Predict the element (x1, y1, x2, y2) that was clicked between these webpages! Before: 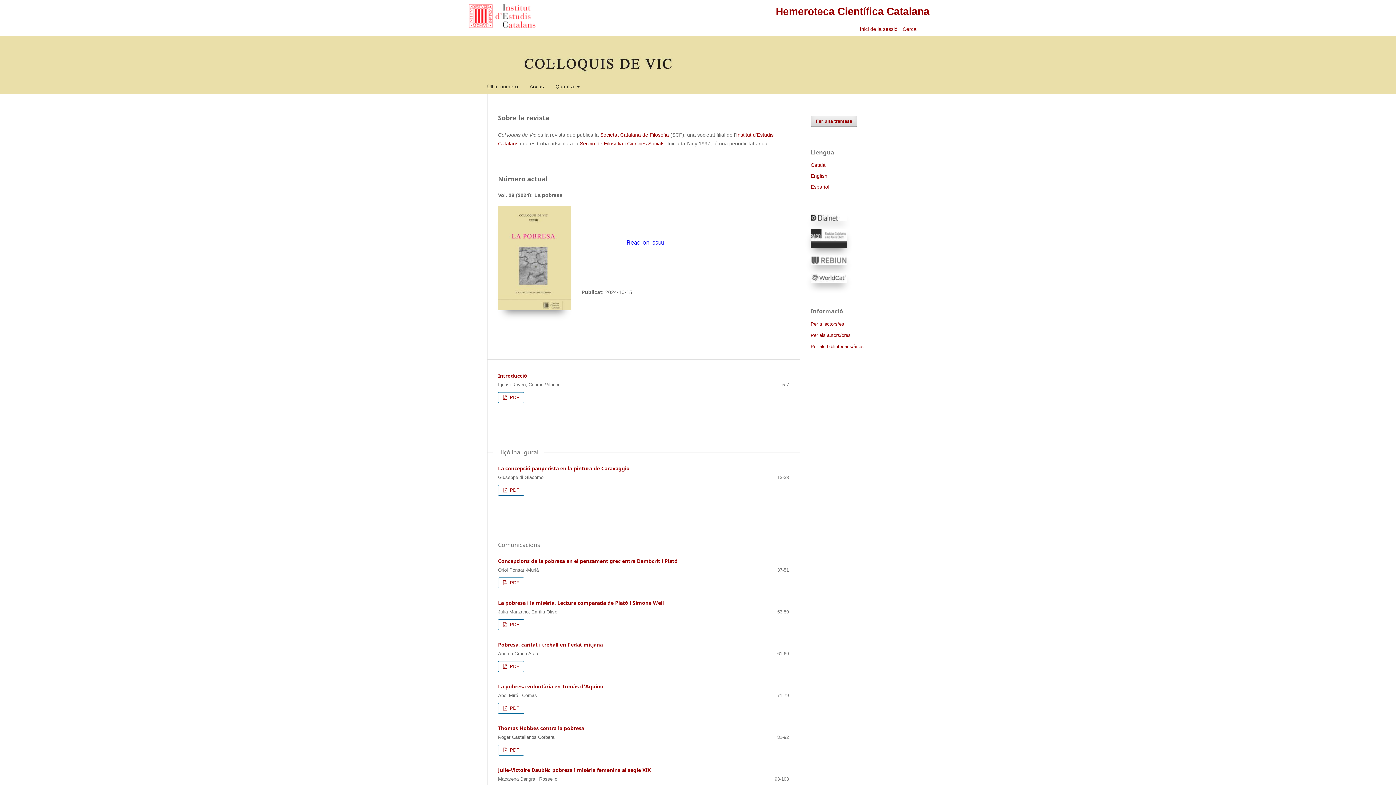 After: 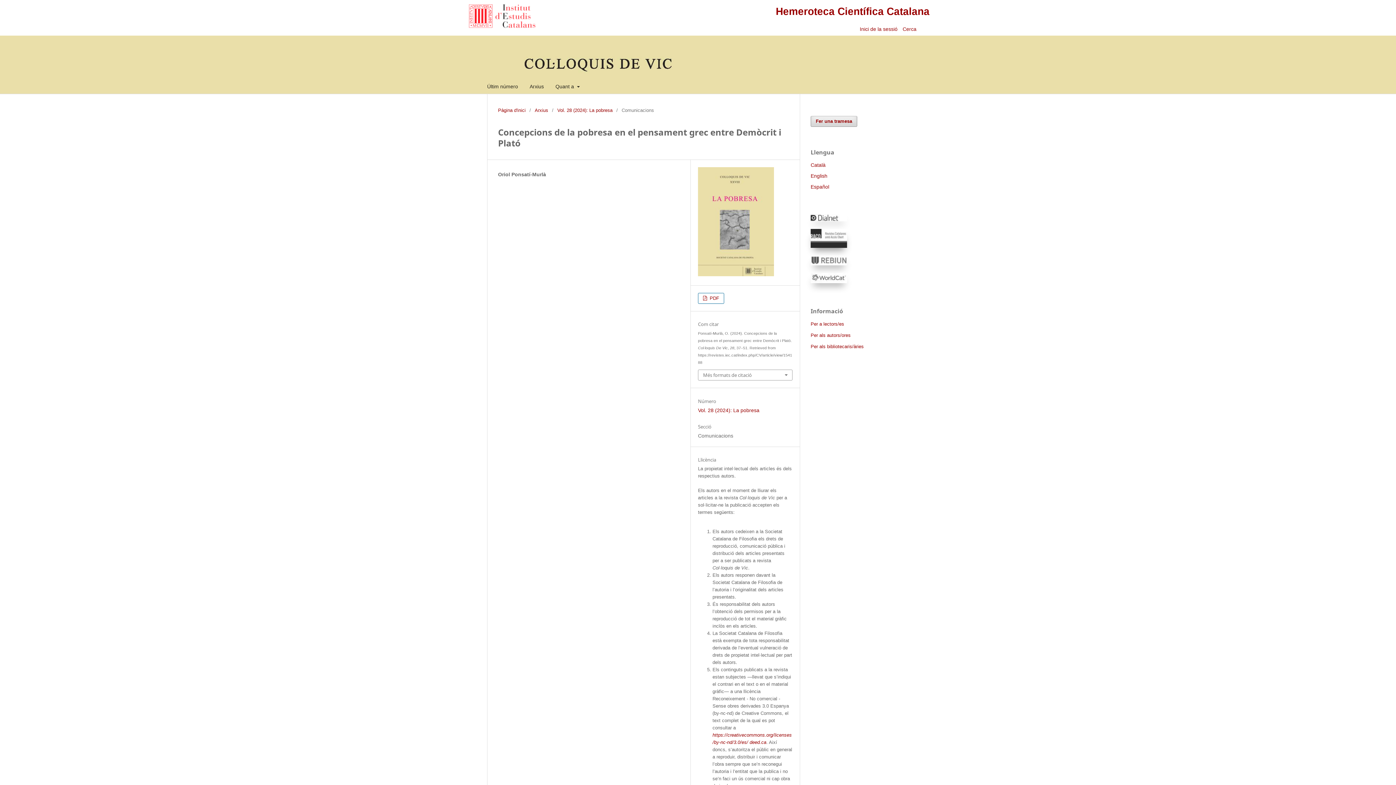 Action: label: Concepcions de la pobresa en el pensament grec entre Demòcrit i Plató bbox: (498, 557, 677, 564)